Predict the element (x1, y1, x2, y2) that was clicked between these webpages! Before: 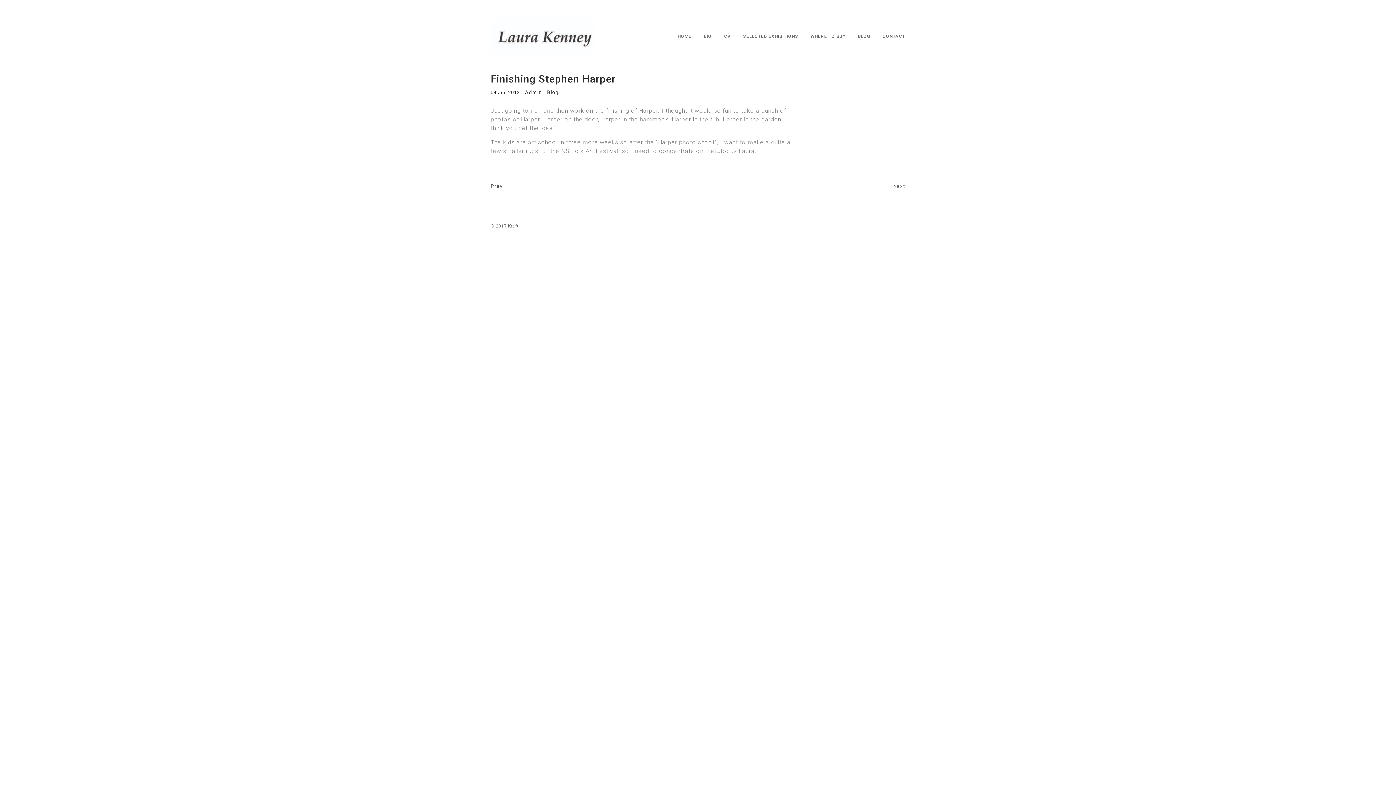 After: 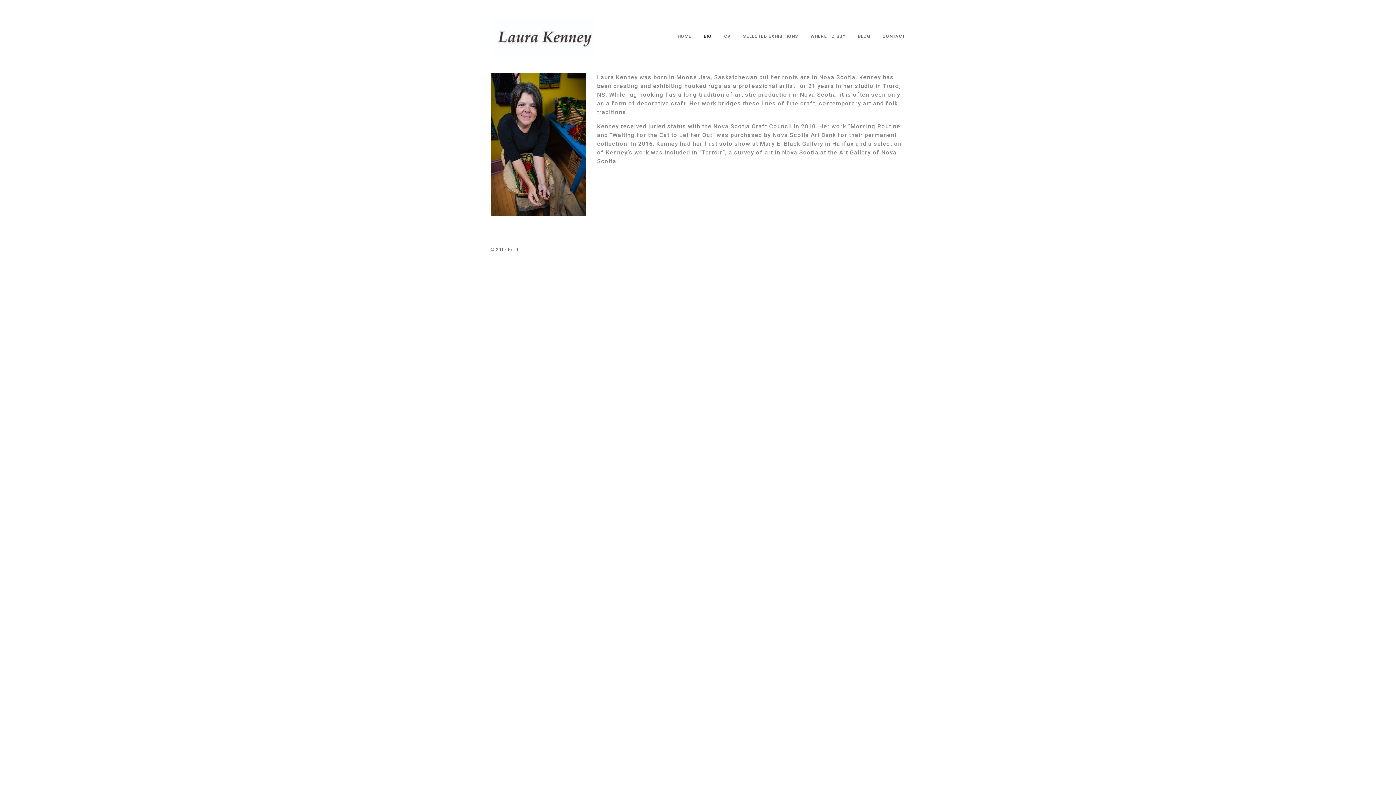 Action: bbox: (704, 23, 712, 49) label: BIO